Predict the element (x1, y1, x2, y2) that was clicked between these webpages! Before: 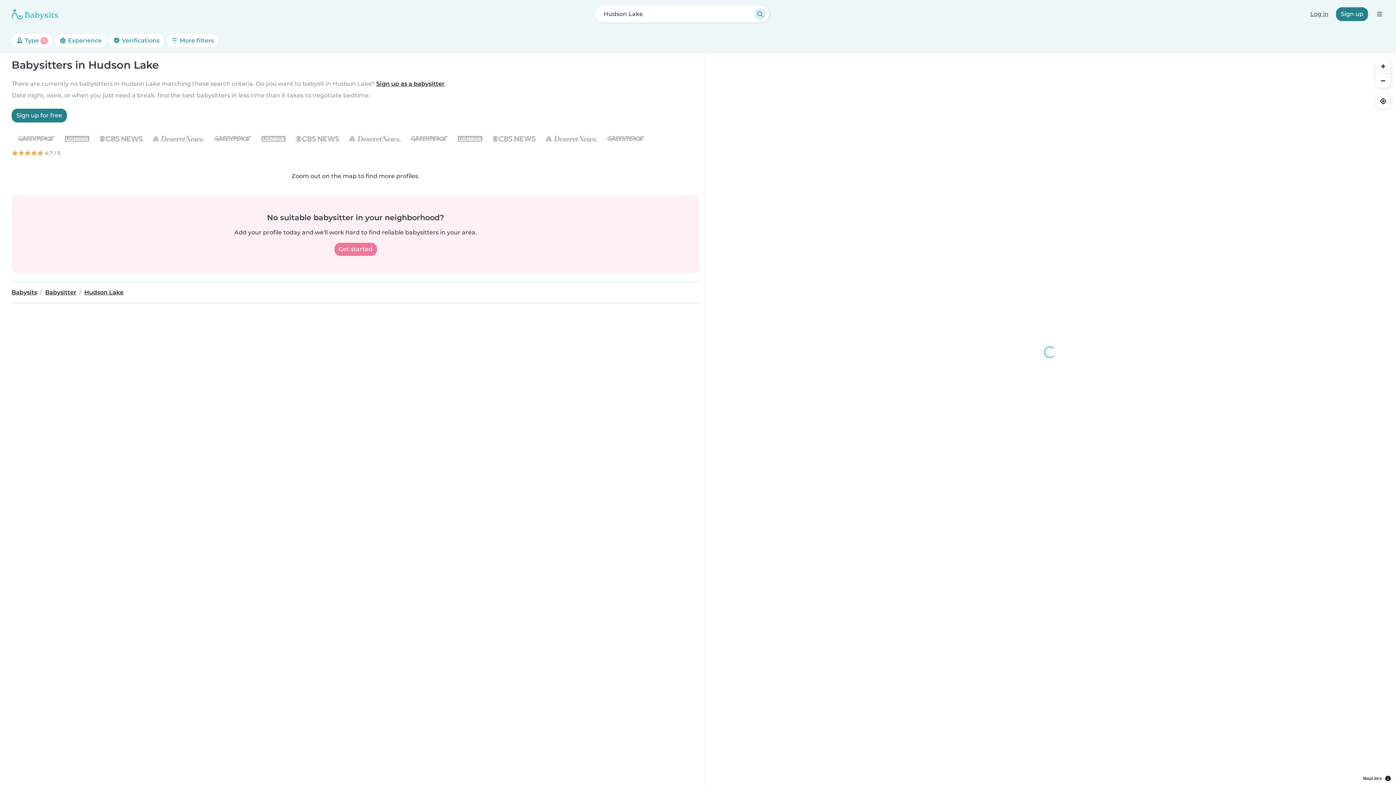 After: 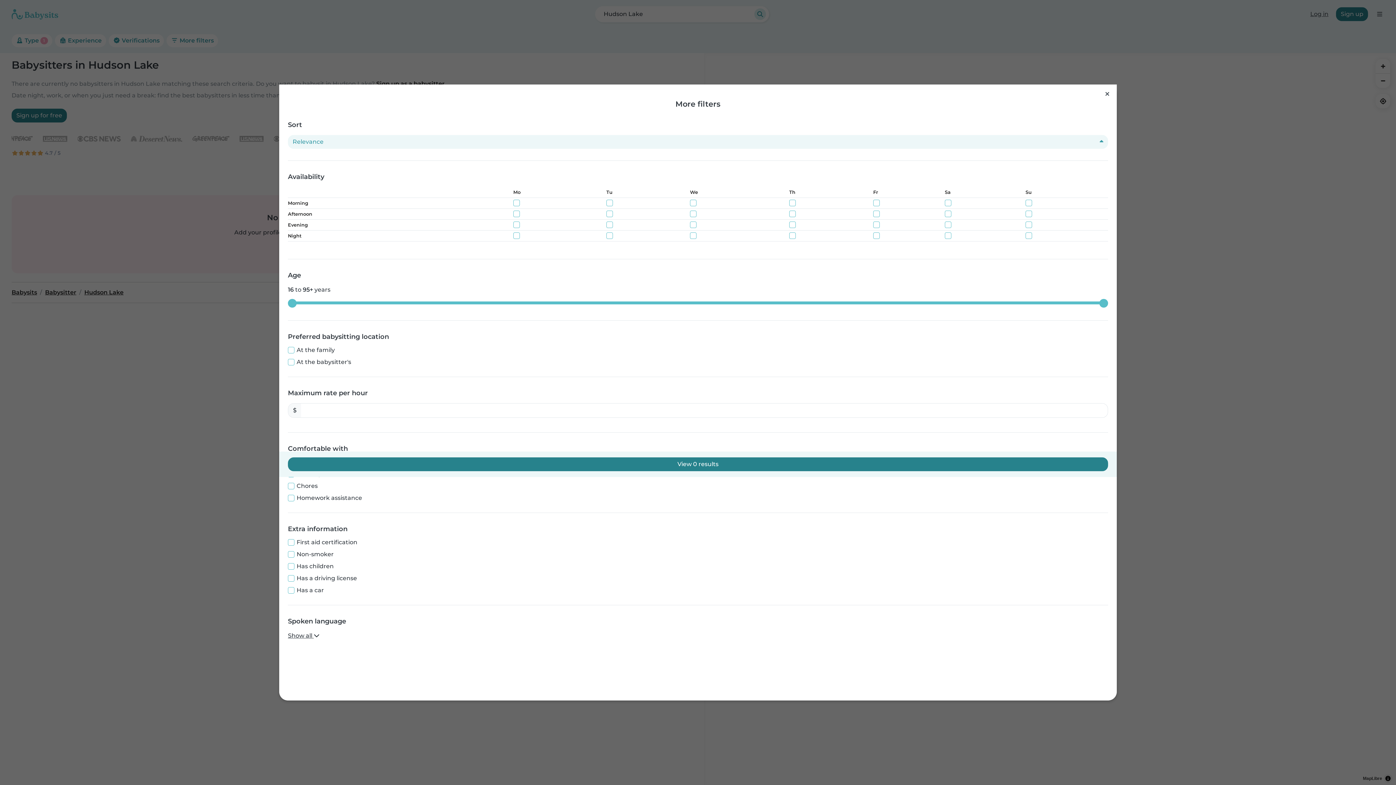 Action: label:  More filters bbox: (166, 34, 218, 47)